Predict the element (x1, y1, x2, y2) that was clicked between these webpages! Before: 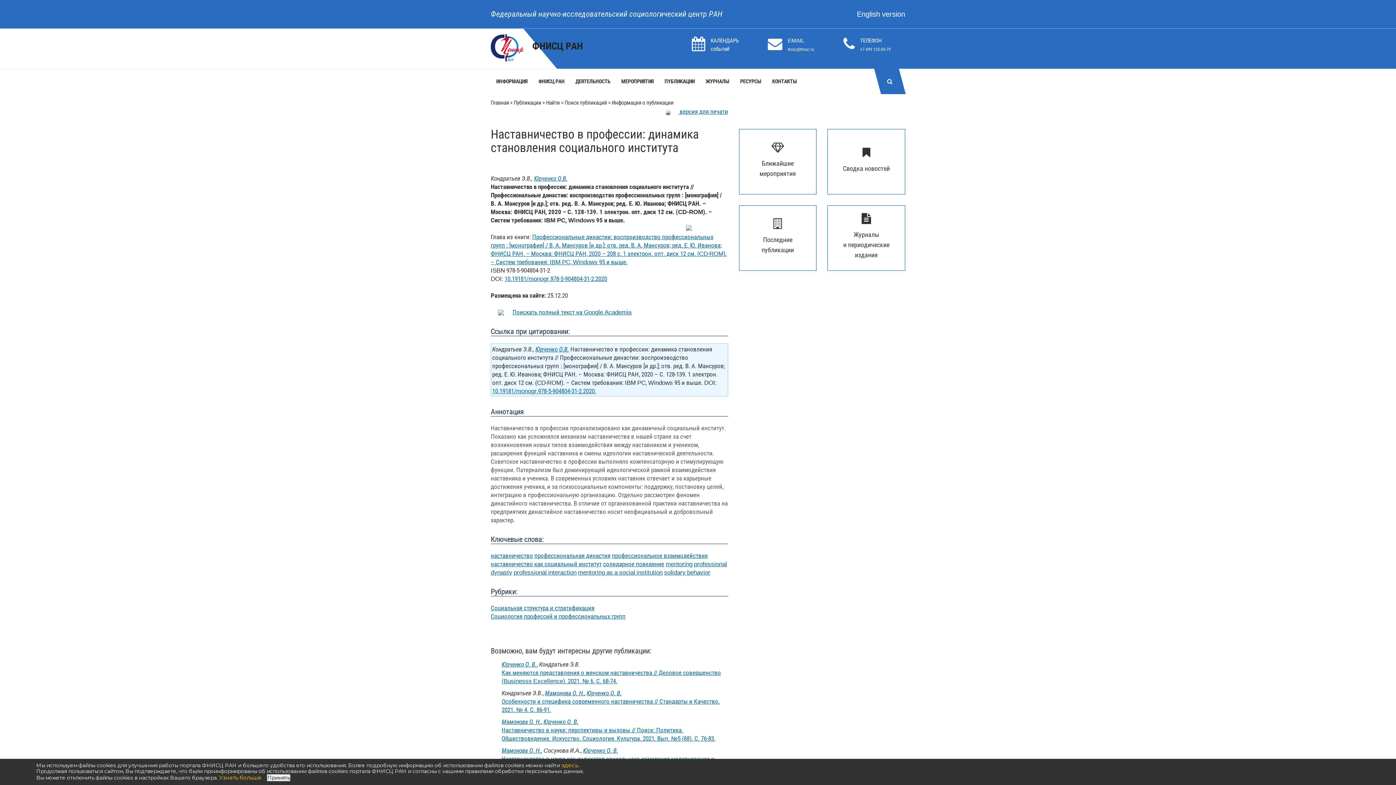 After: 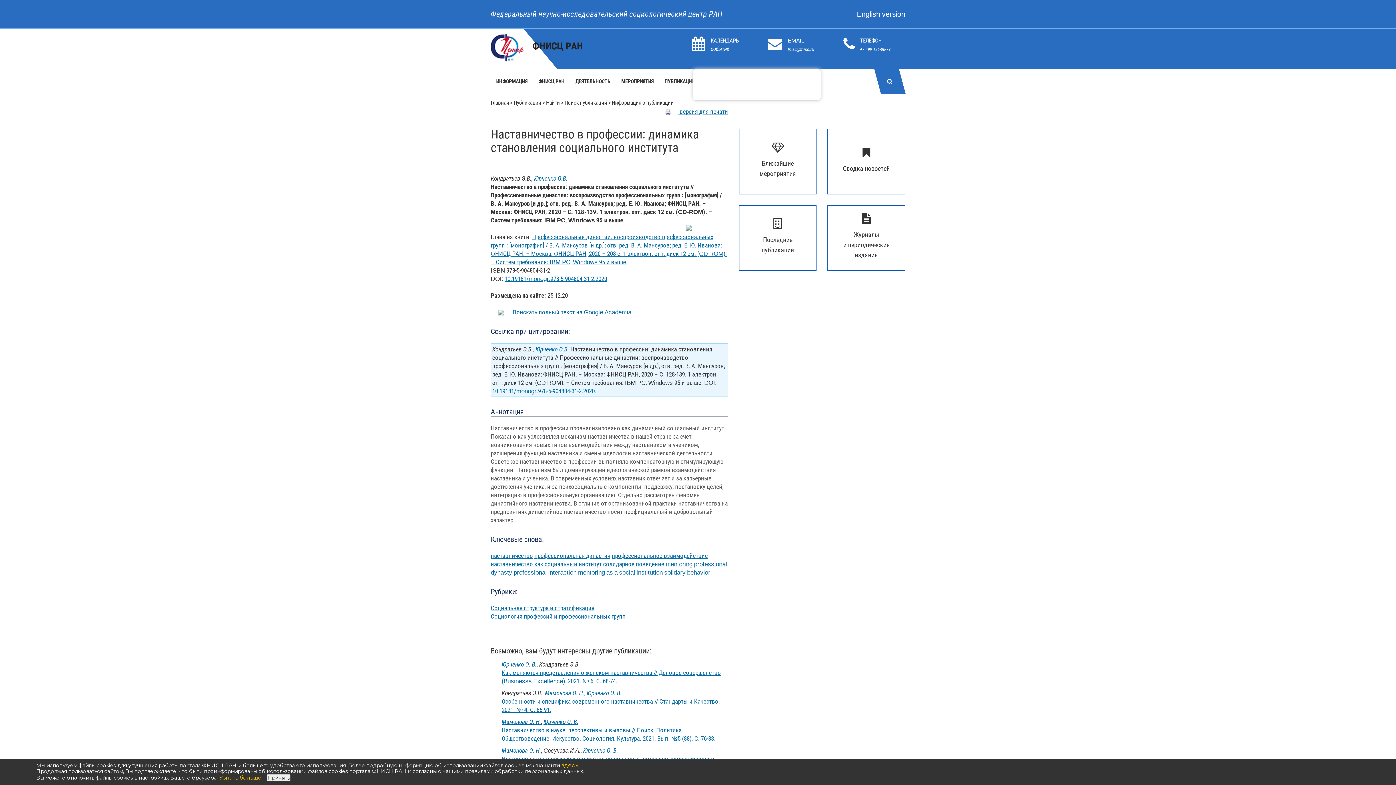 Action: bbox: (692, 43, 710, 50)